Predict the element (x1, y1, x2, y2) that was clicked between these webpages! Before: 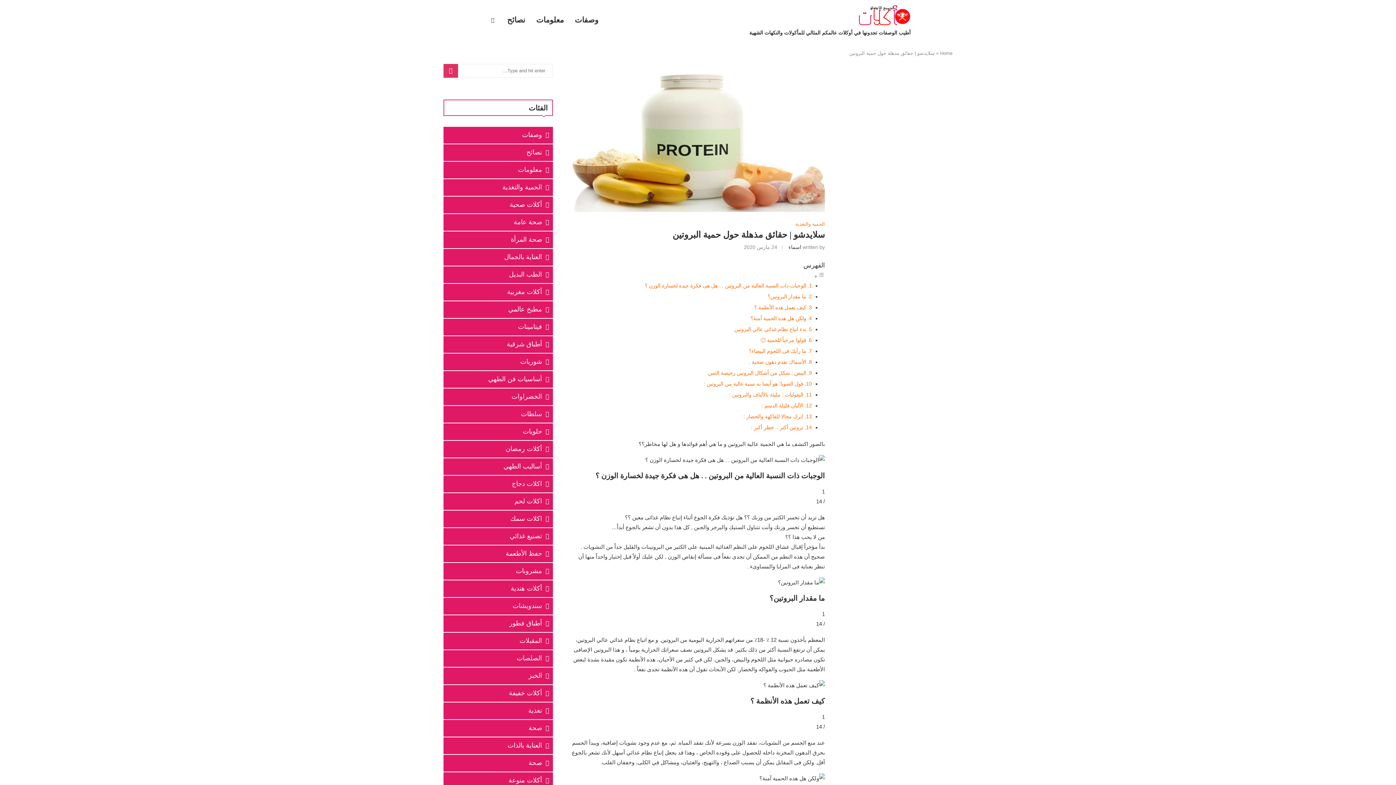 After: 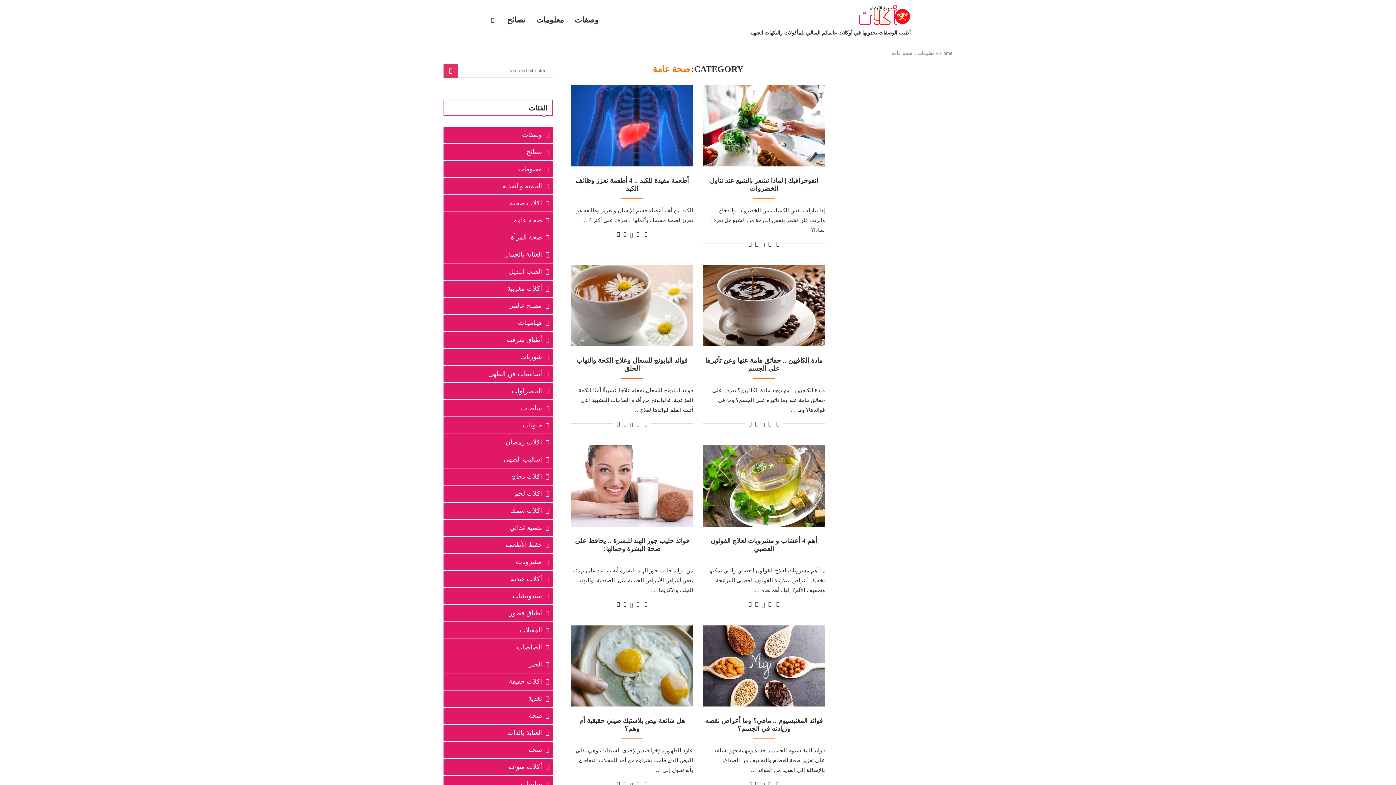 Action: label: صحة عامة bbox: (447, 217, 549, 227)